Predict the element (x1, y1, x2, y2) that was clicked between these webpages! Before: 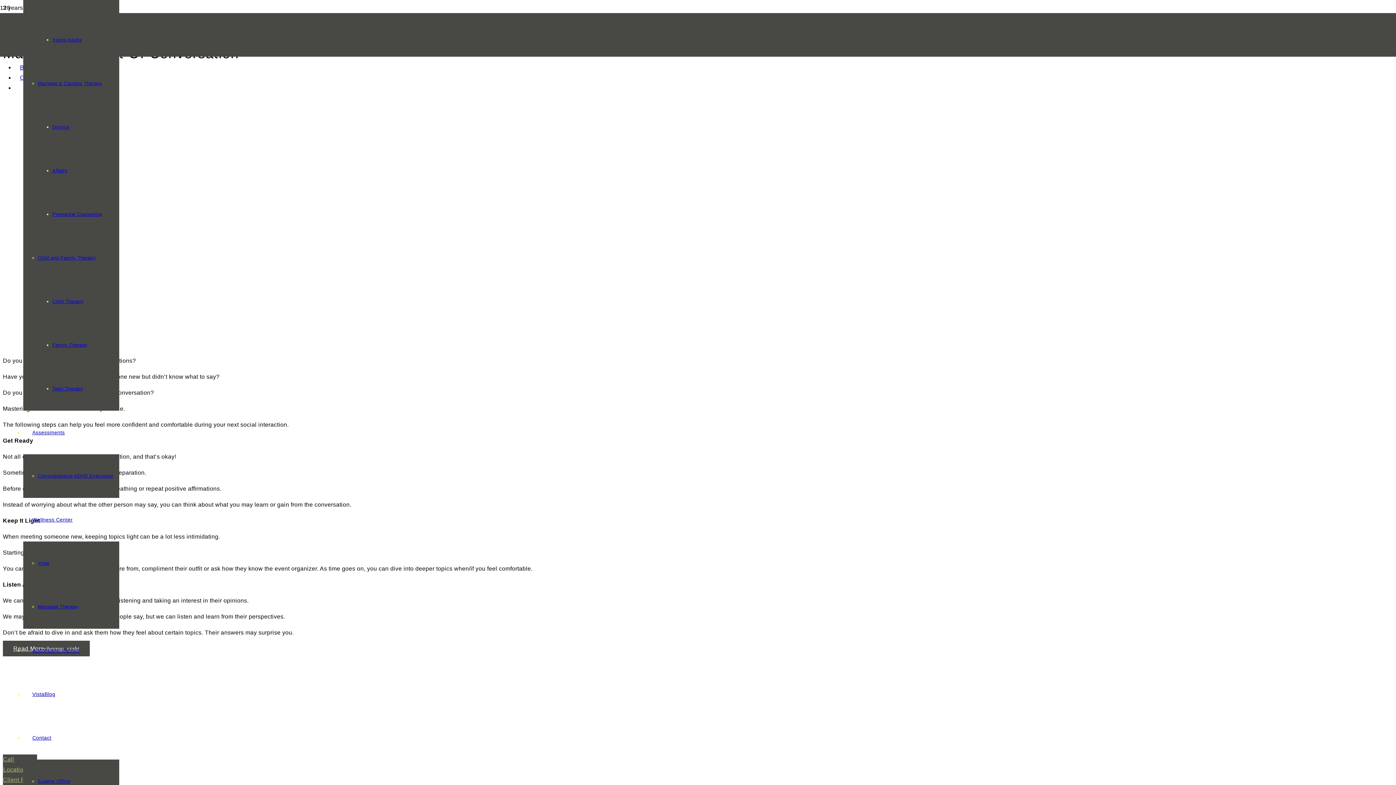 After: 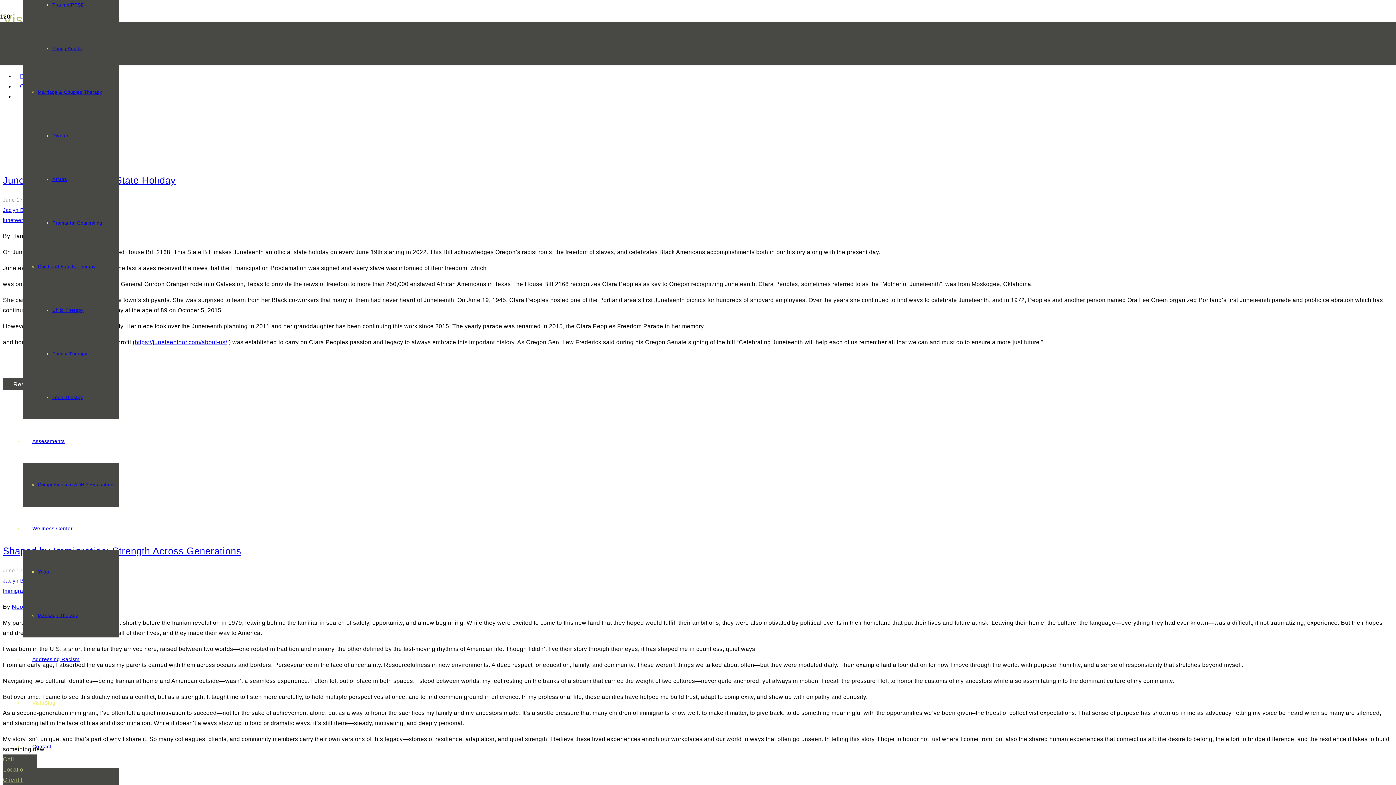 Action: label: VistaBlog bbox: (23, 691, 64, 697)